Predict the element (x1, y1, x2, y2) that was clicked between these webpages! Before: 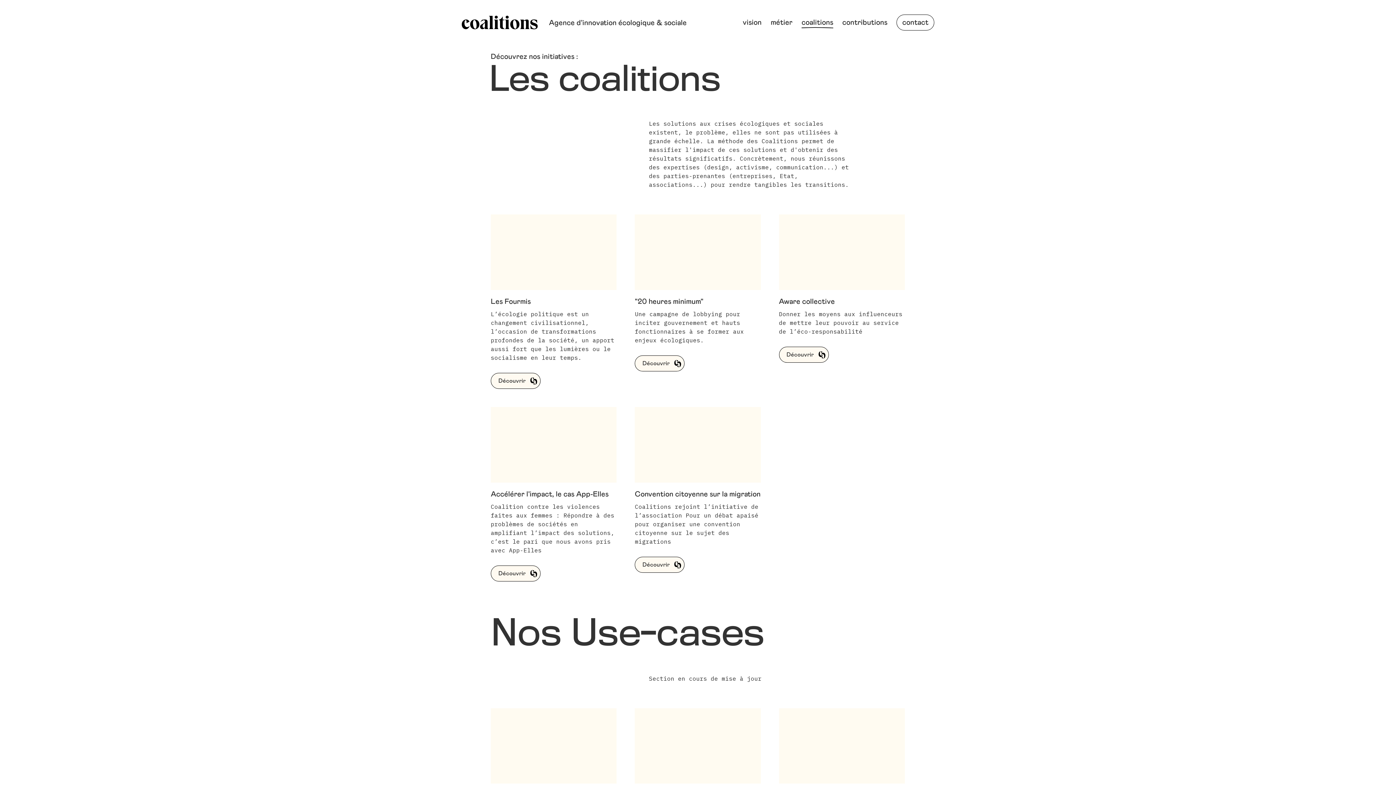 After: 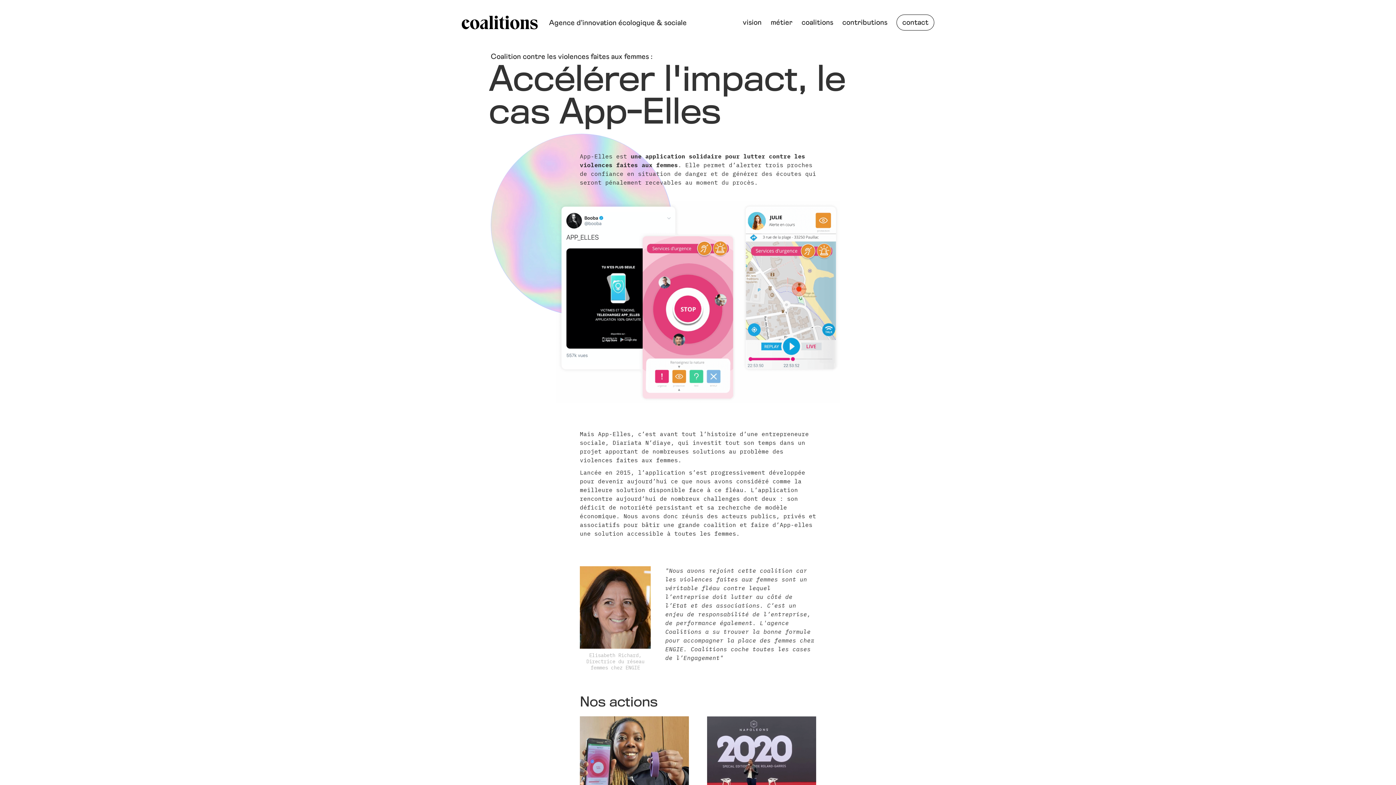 Action: label: Découvrir bbox: (490, 565, 540, 581)